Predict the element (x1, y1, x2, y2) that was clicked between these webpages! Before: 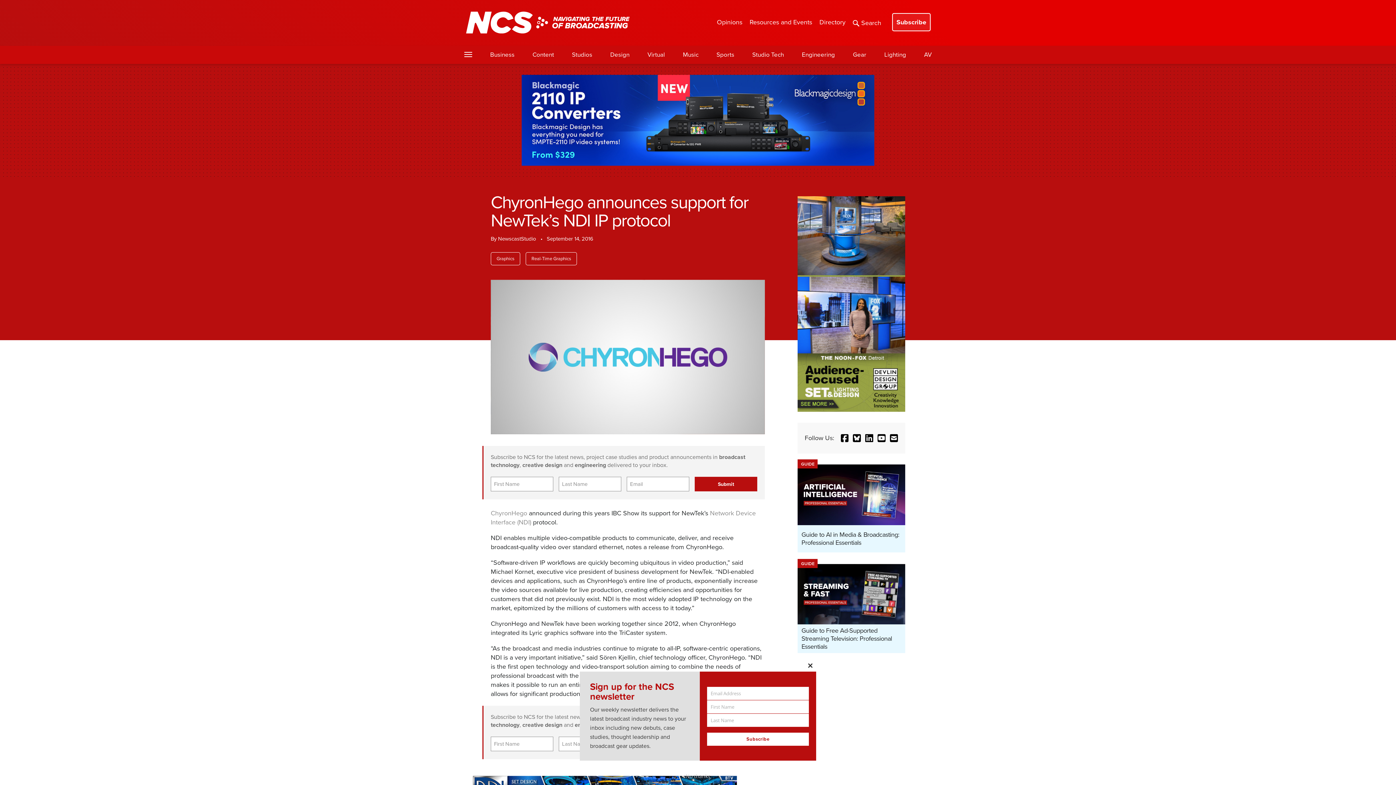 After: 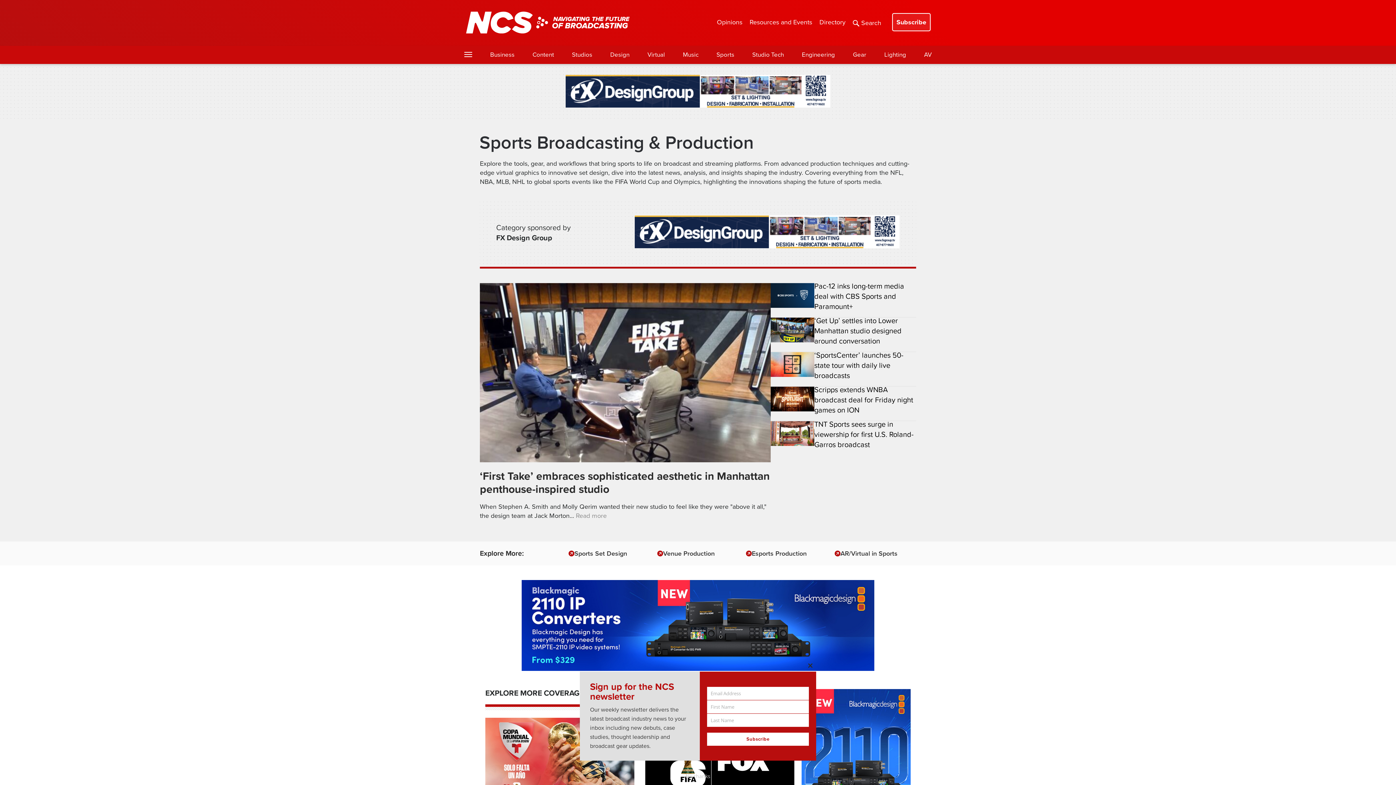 Action: bbox: (716, 50, 734, 59) label: Sports